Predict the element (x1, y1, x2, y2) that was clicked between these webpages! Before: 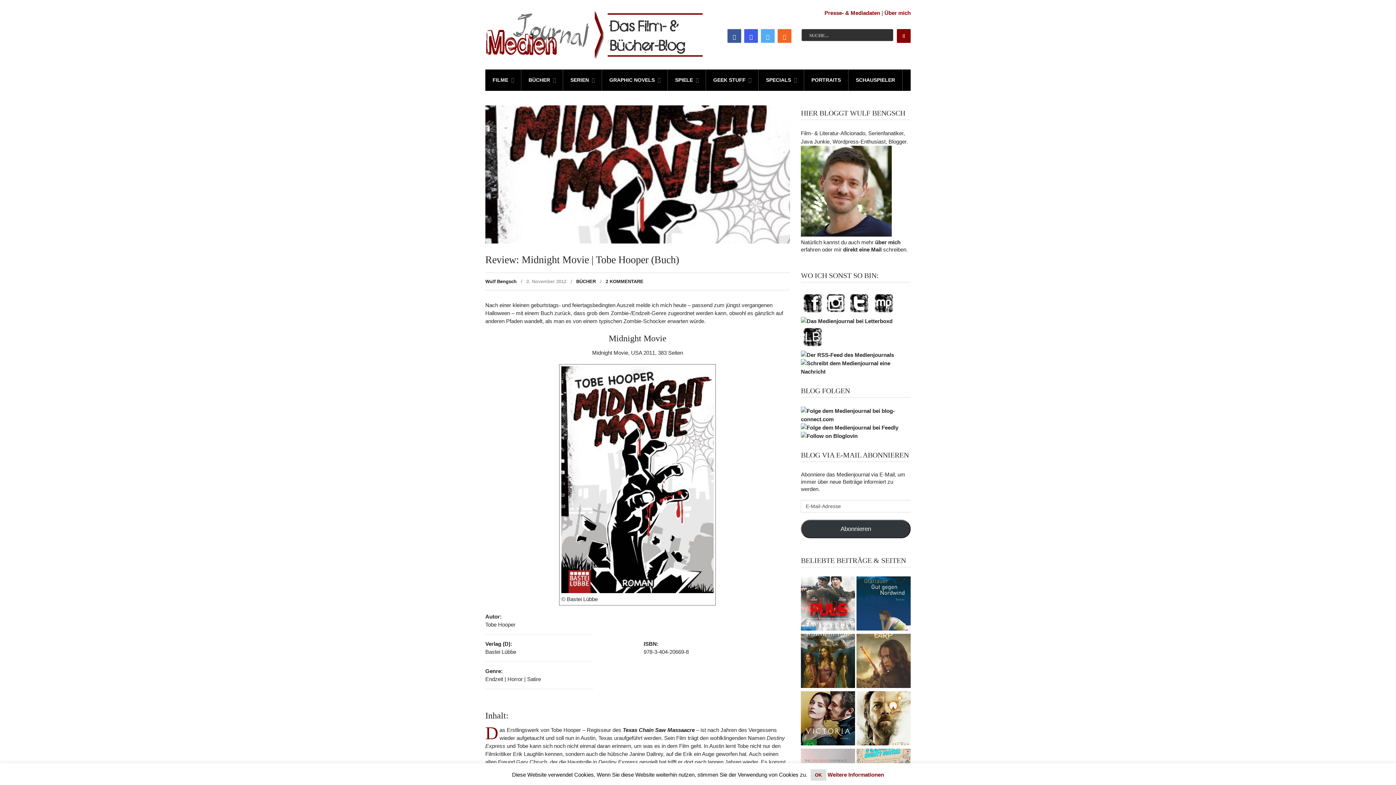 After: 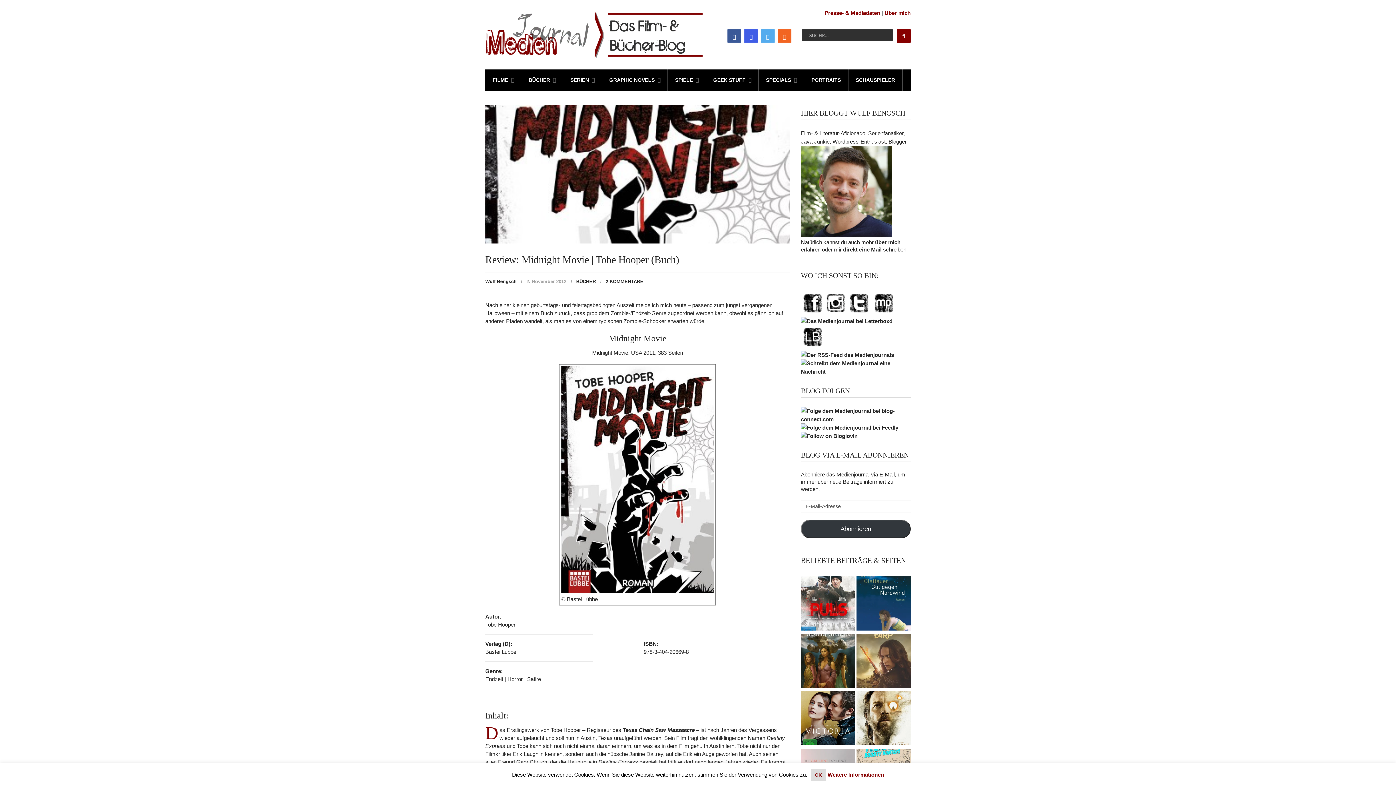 Action: bbox: (824, 309, 847, 316)